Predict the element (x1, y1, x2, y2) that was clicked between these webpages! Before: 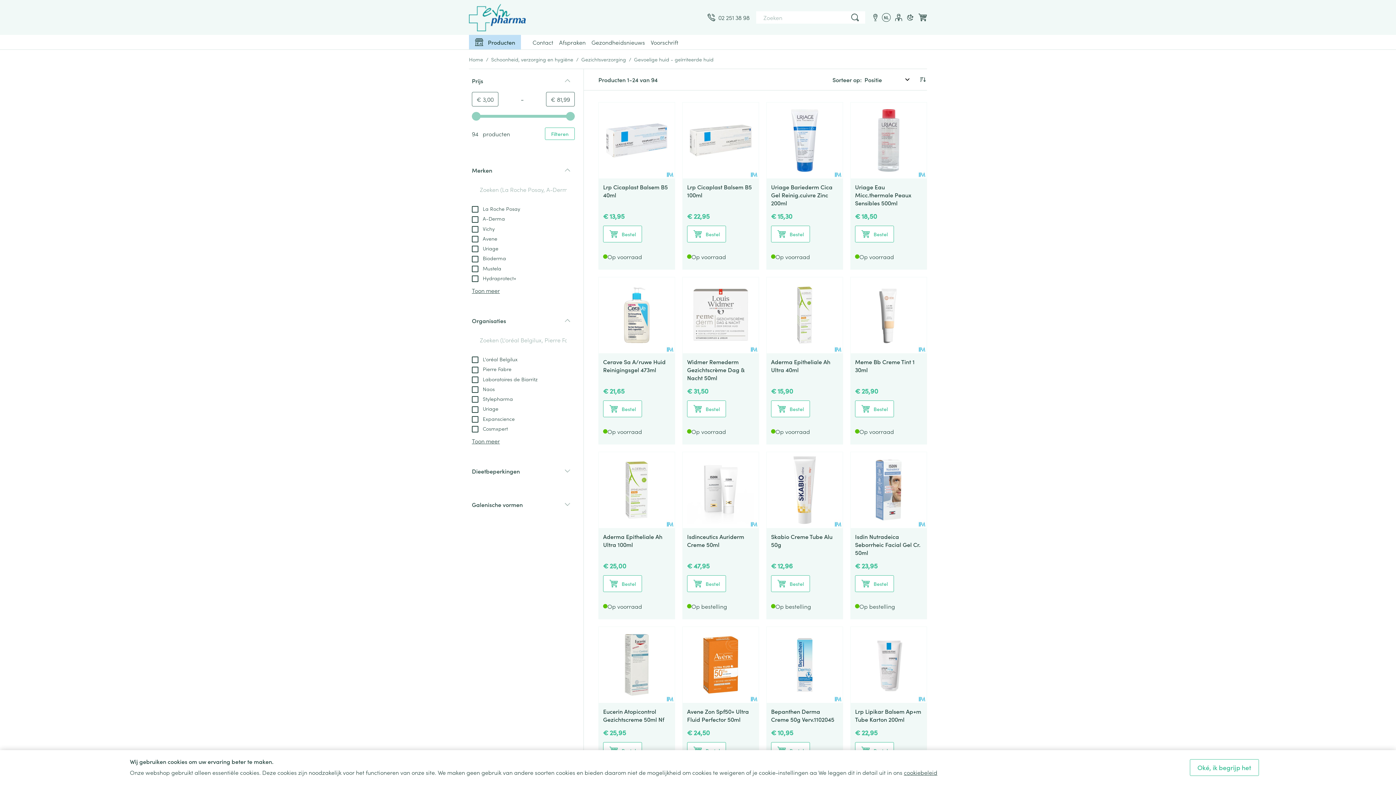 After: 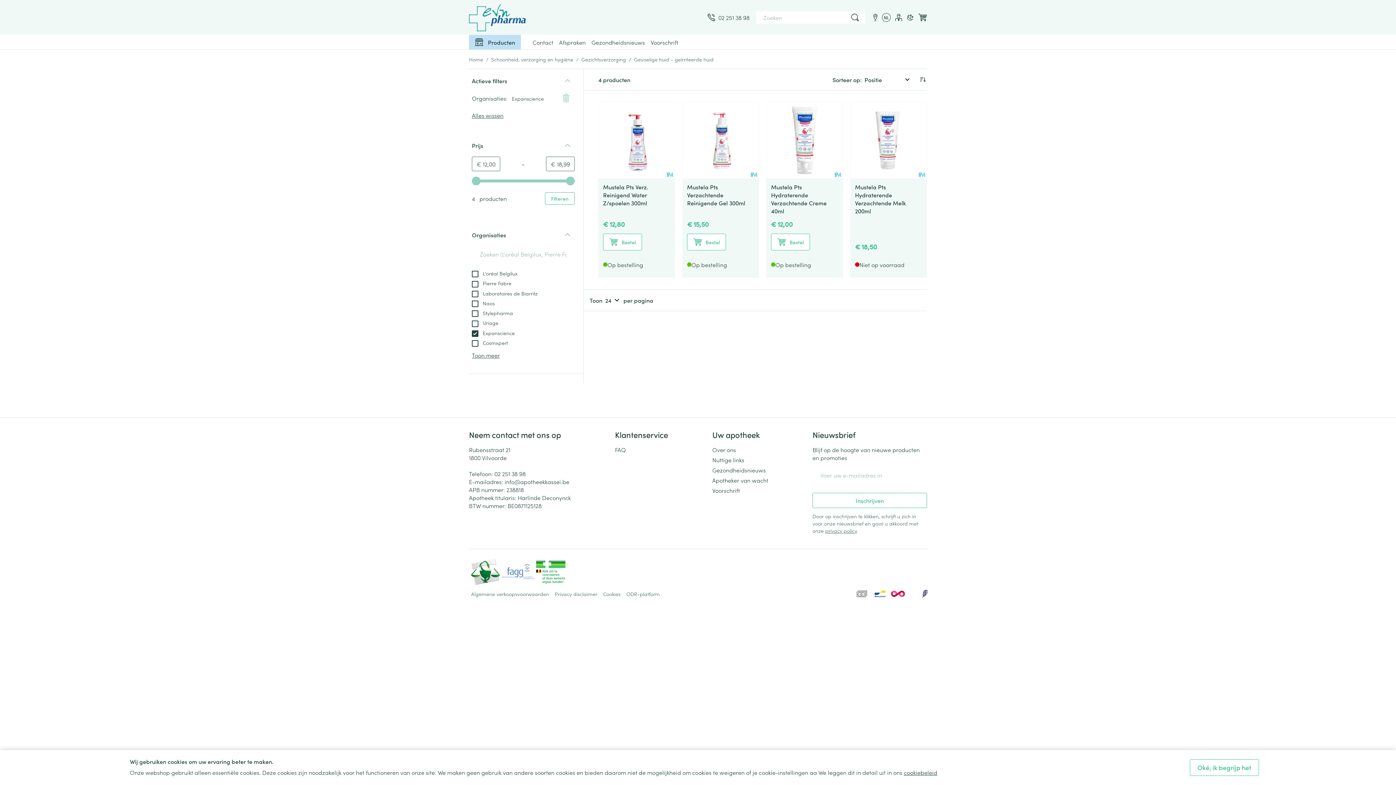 Action: label:  Expanscience bbox: (472, 414, 514, 422)